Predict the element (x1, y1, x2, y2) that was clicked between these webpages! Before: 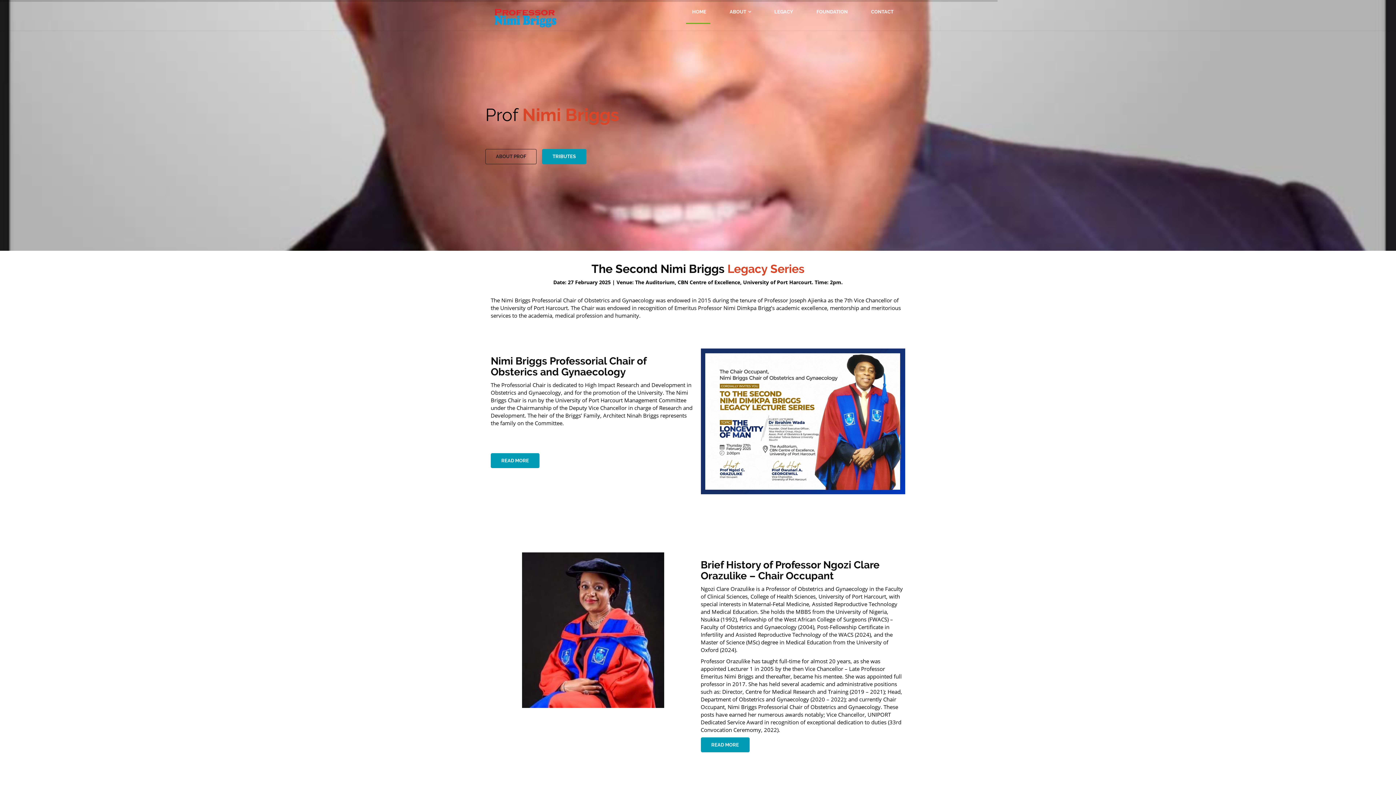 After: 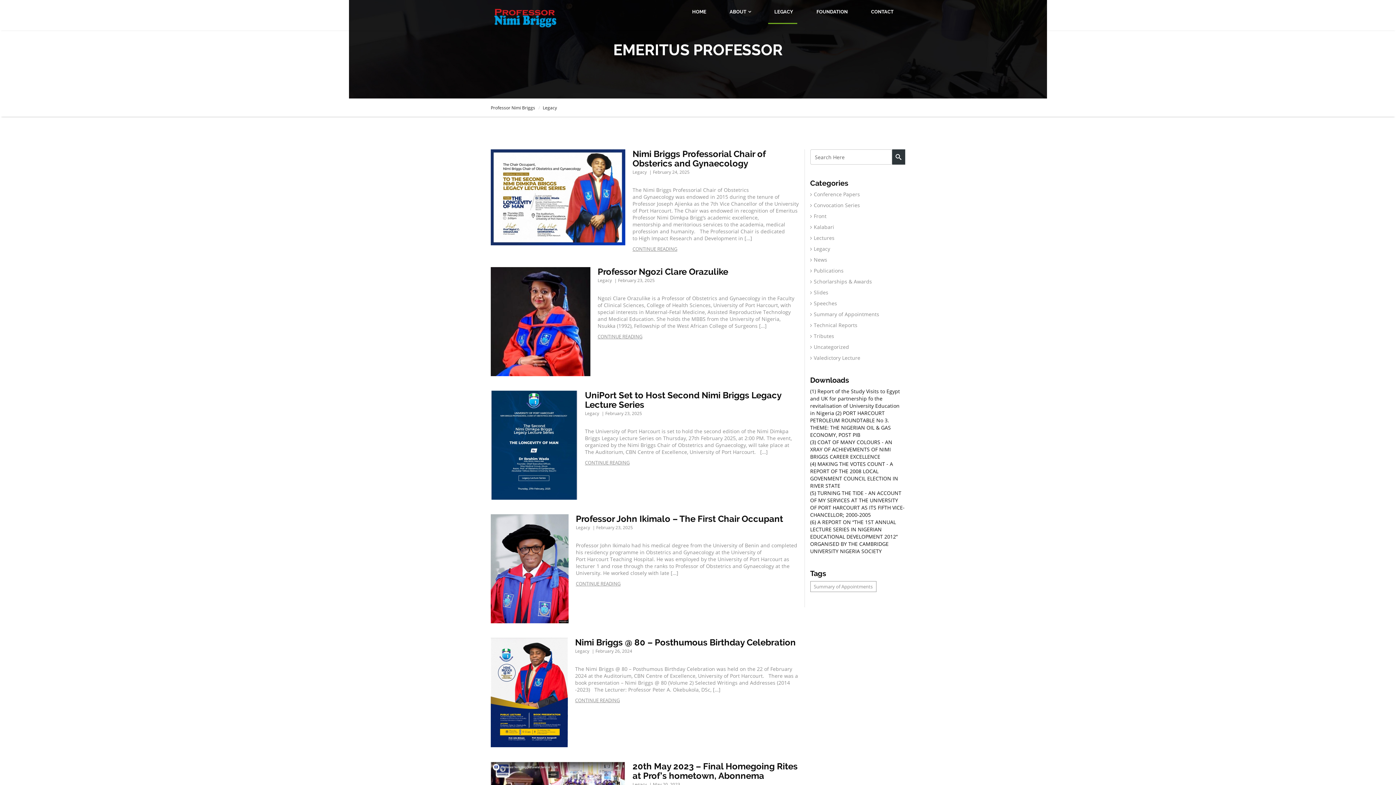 Action: label: LEGACY bbox: (769, 0, 798, 24)